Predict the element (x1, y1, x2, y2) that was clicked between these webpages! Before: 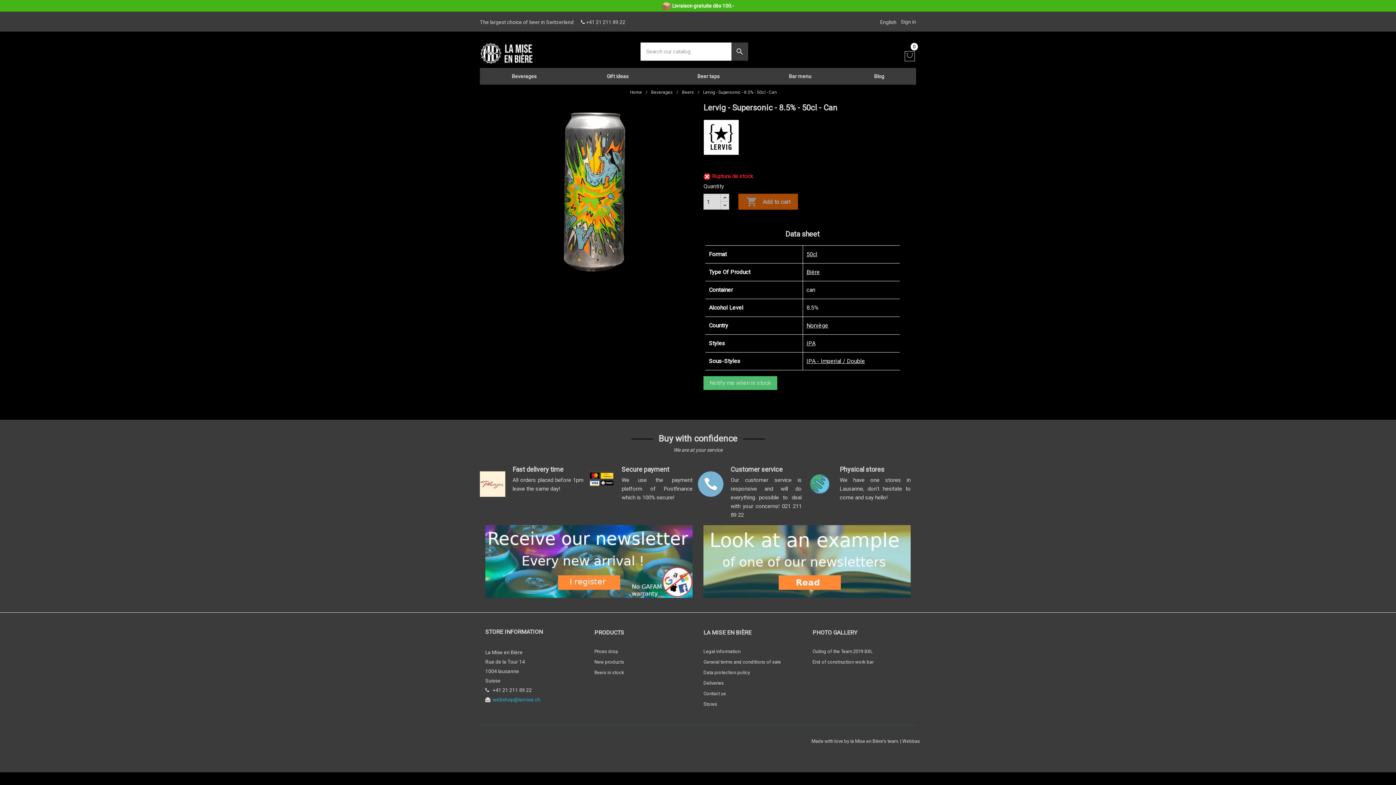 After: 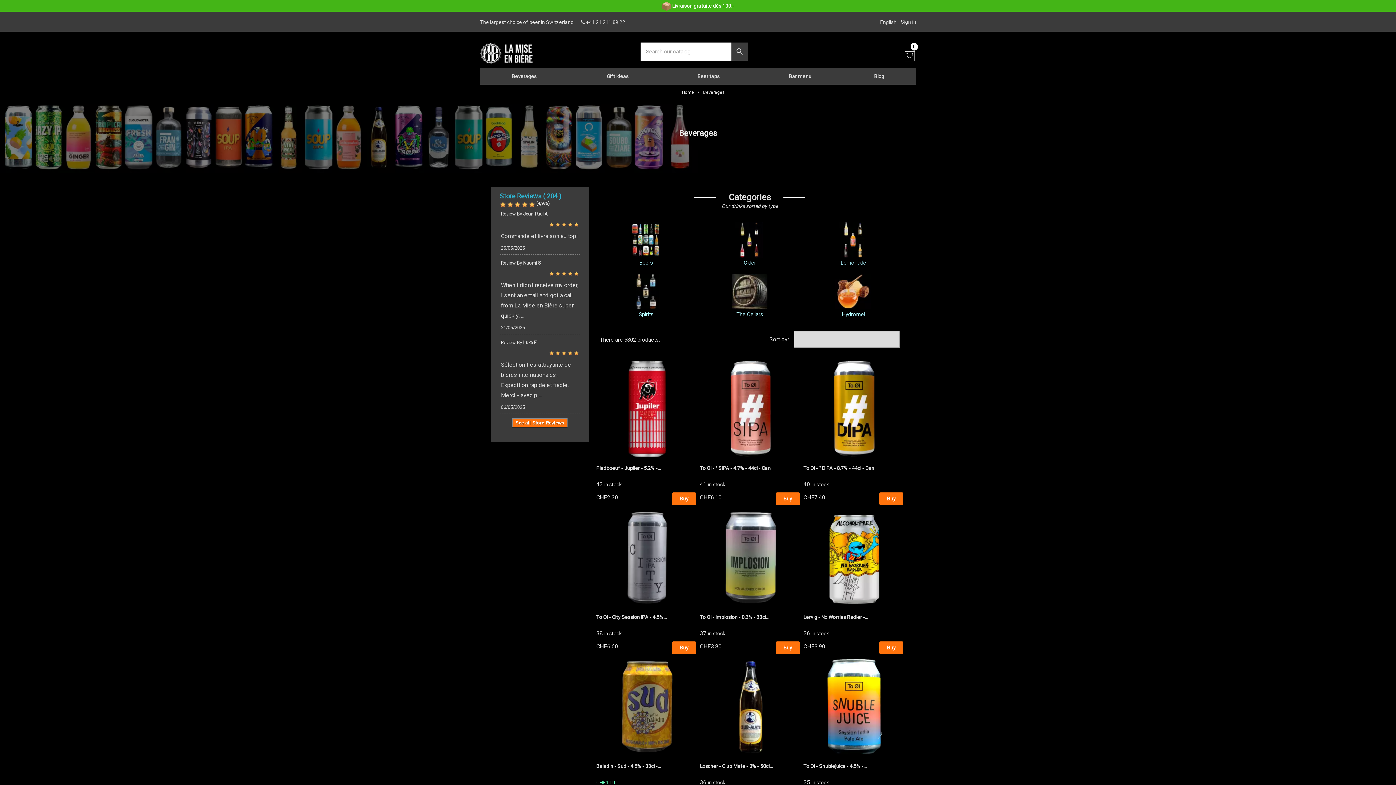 Action: bbox: (480, 68, 576, 84) label: Beverages